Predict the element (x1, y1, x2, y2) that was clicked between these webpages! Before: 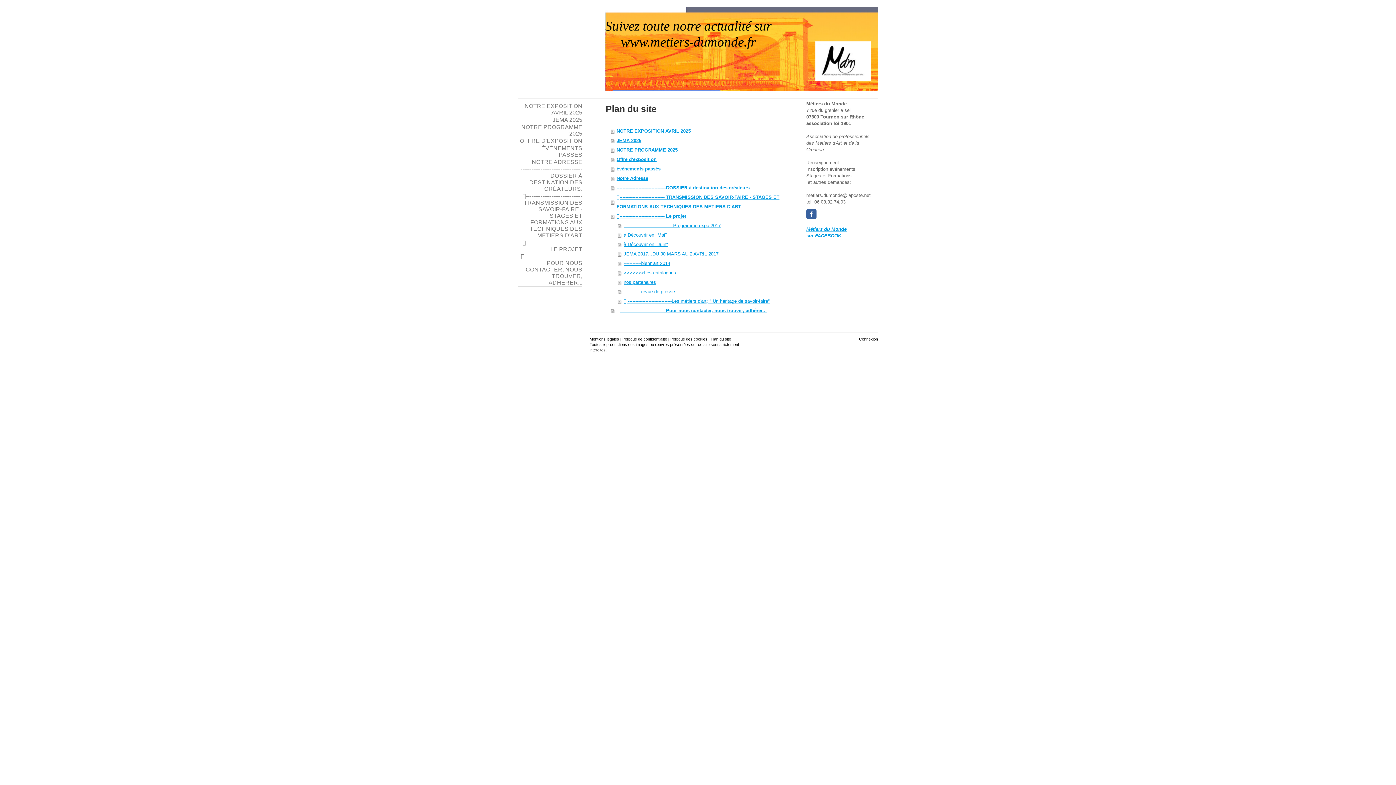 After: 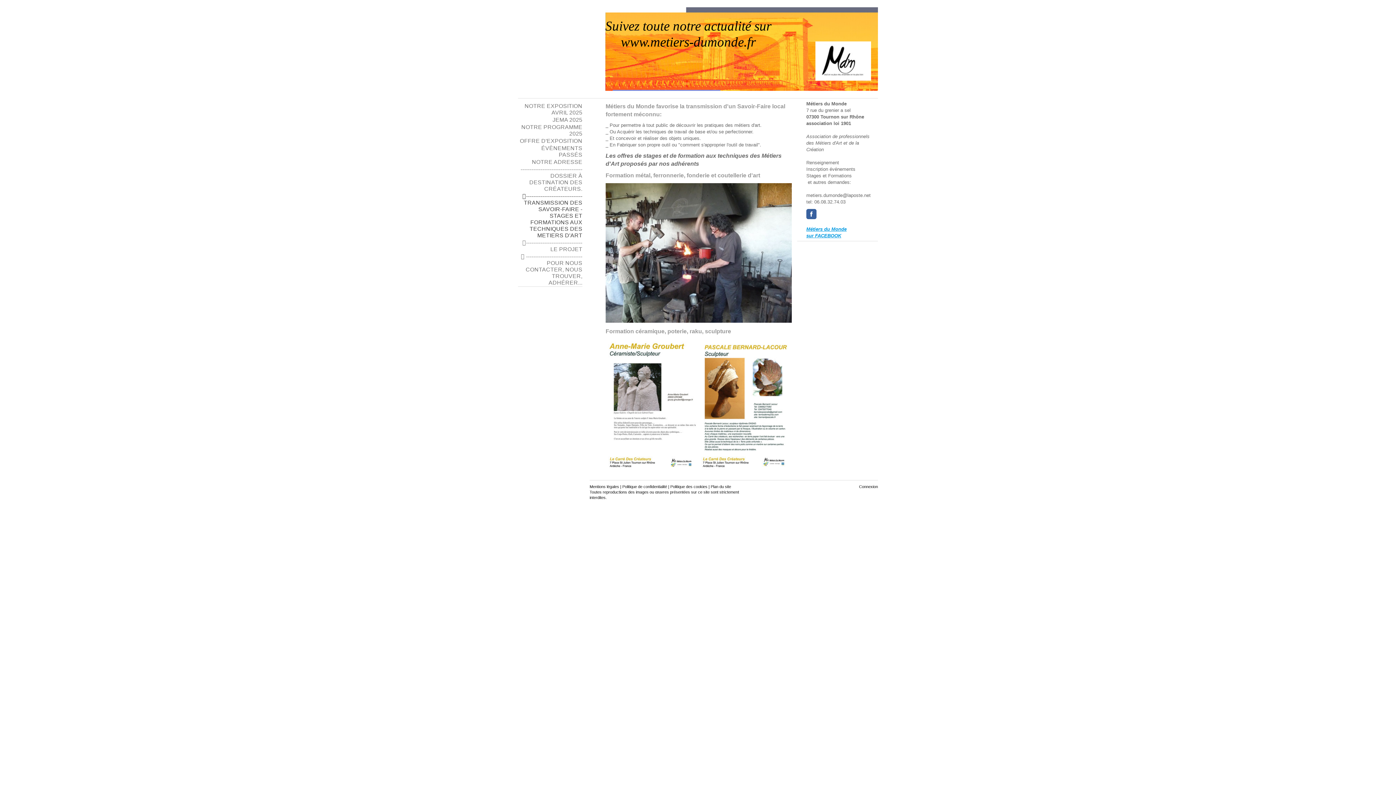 Action: label: ------------------------------- TRANSMISSION DES SAVOIR-FAIRE - STAGES ET FORMATIONS AUX TECHNIQUES DES METIERS D'ART bbox: (611, 192, 793, 211)